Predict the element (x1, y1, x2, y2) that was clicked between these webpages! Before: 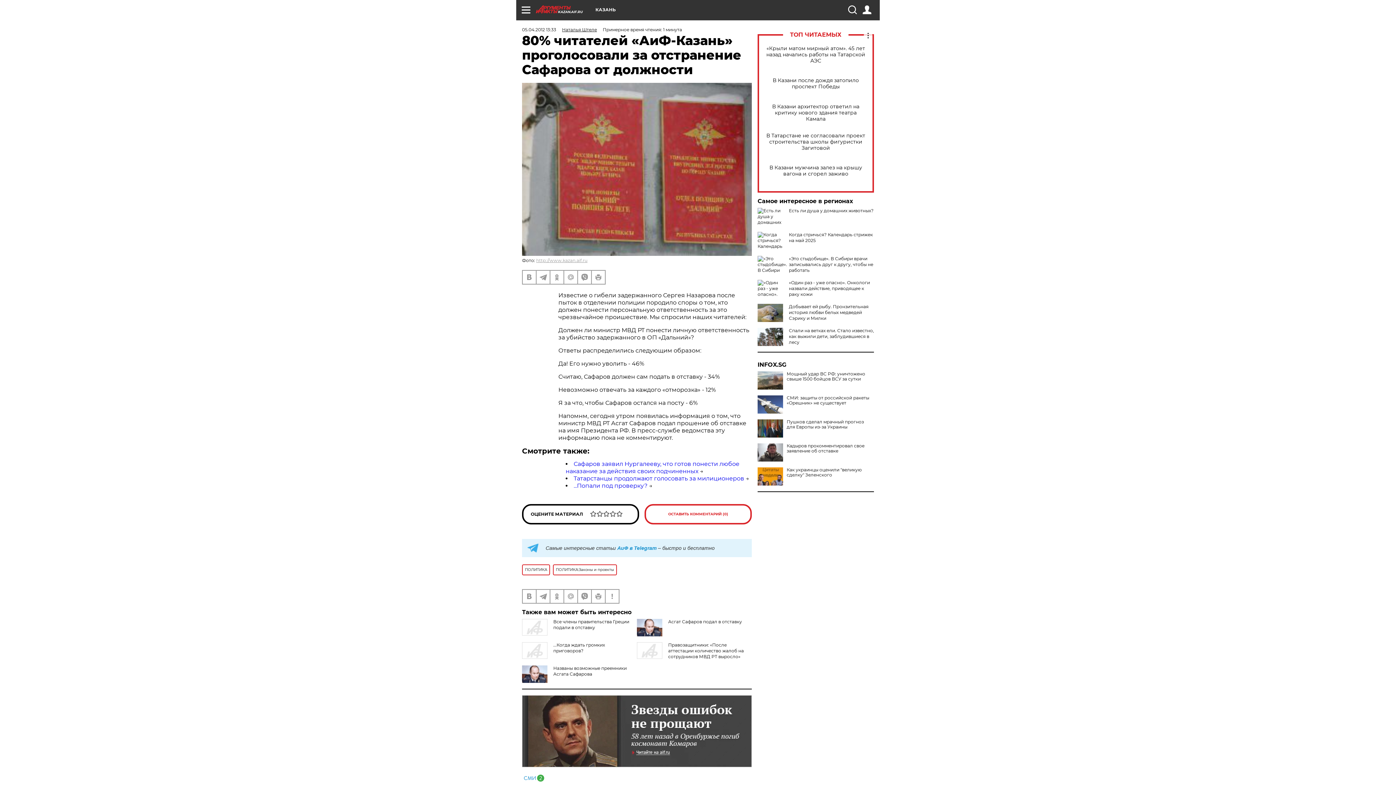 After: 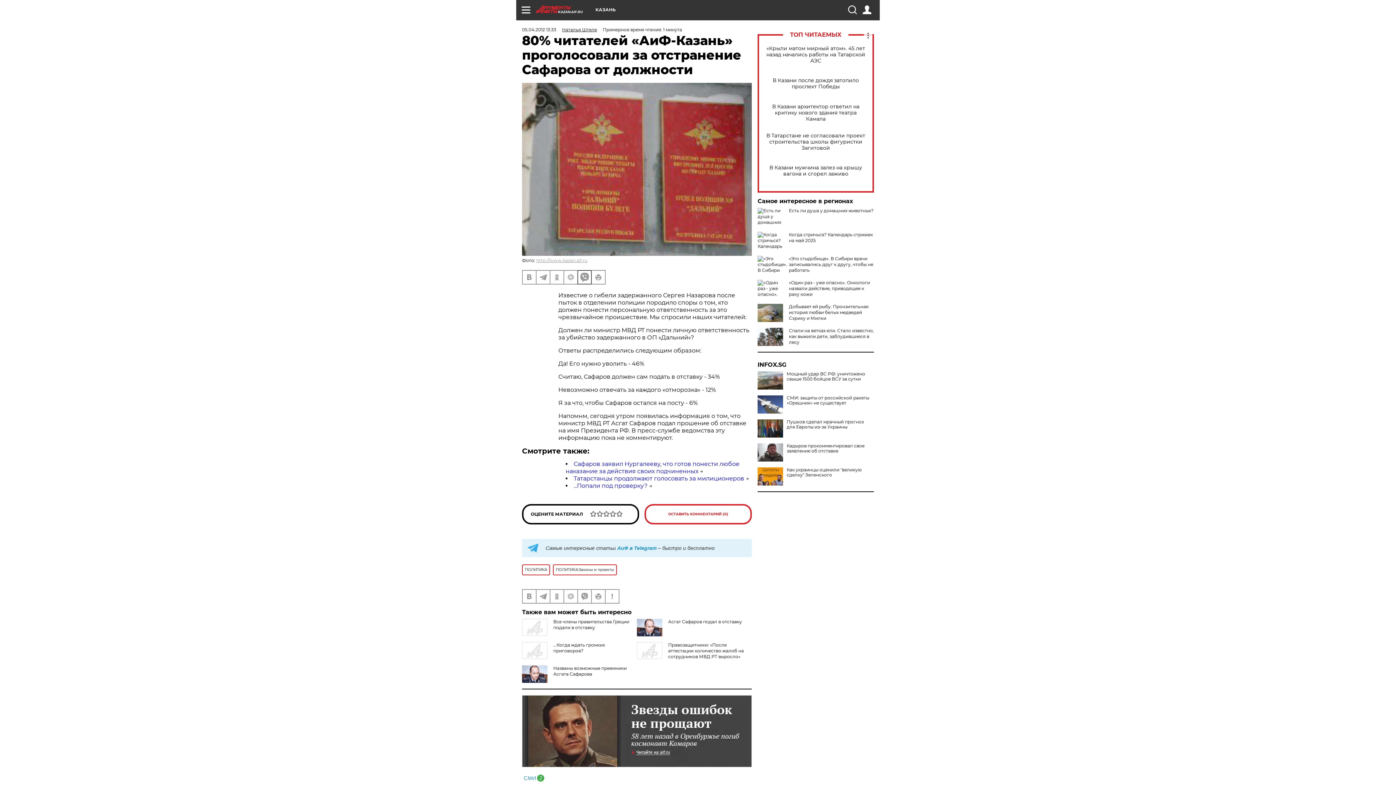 Action: bbox: (578, 271, 591, 284)